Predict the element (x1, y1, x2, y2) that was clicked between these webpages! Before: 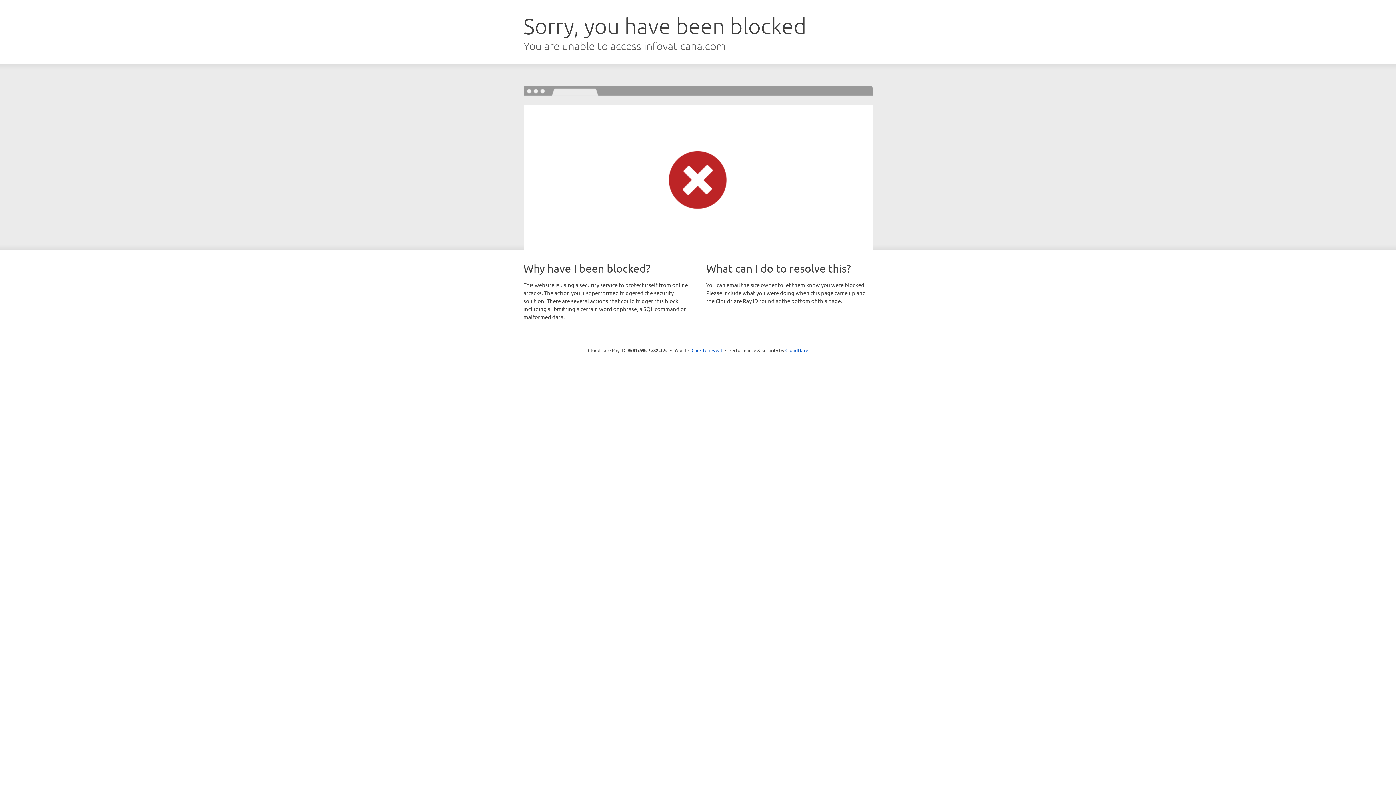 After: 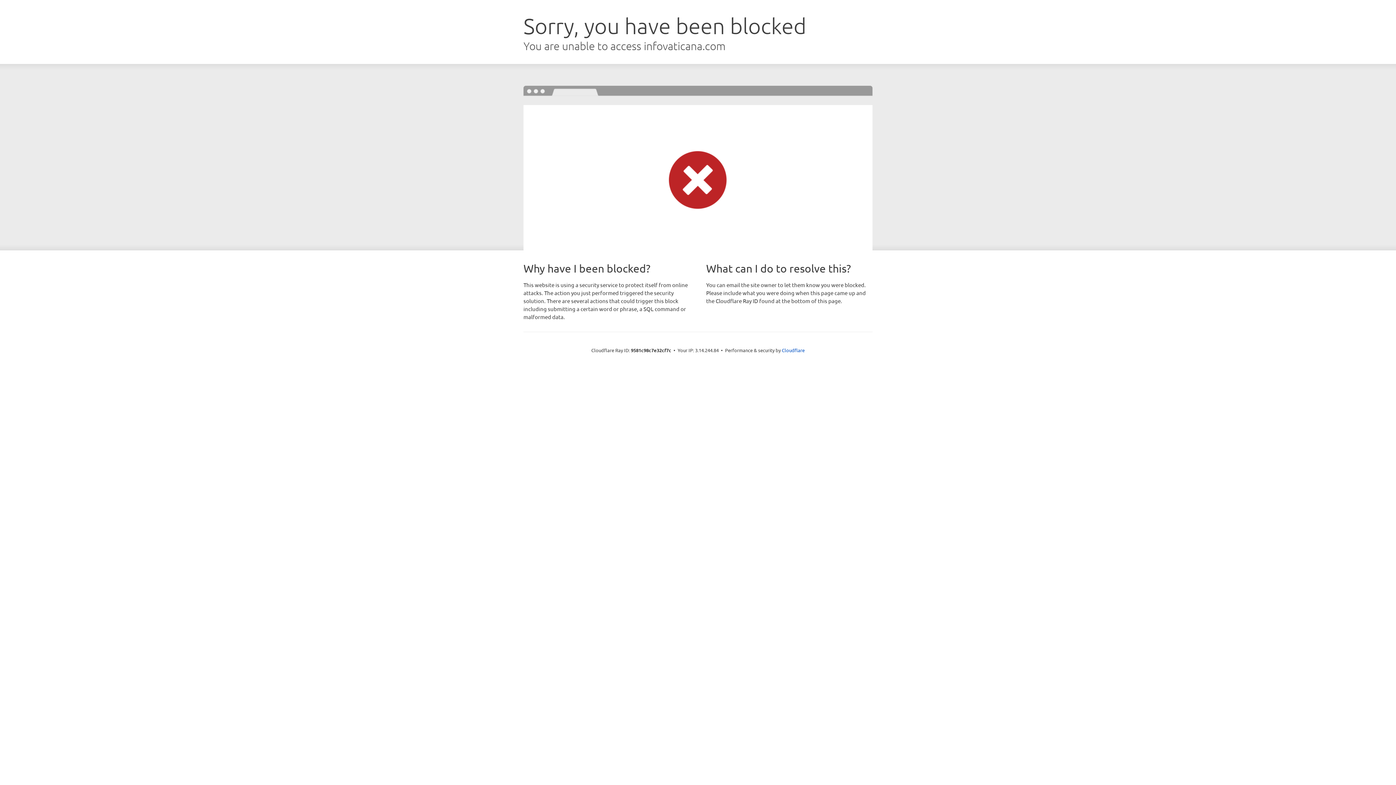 Action: label: Click to reveal bbox: (691, 346, 722, 353)